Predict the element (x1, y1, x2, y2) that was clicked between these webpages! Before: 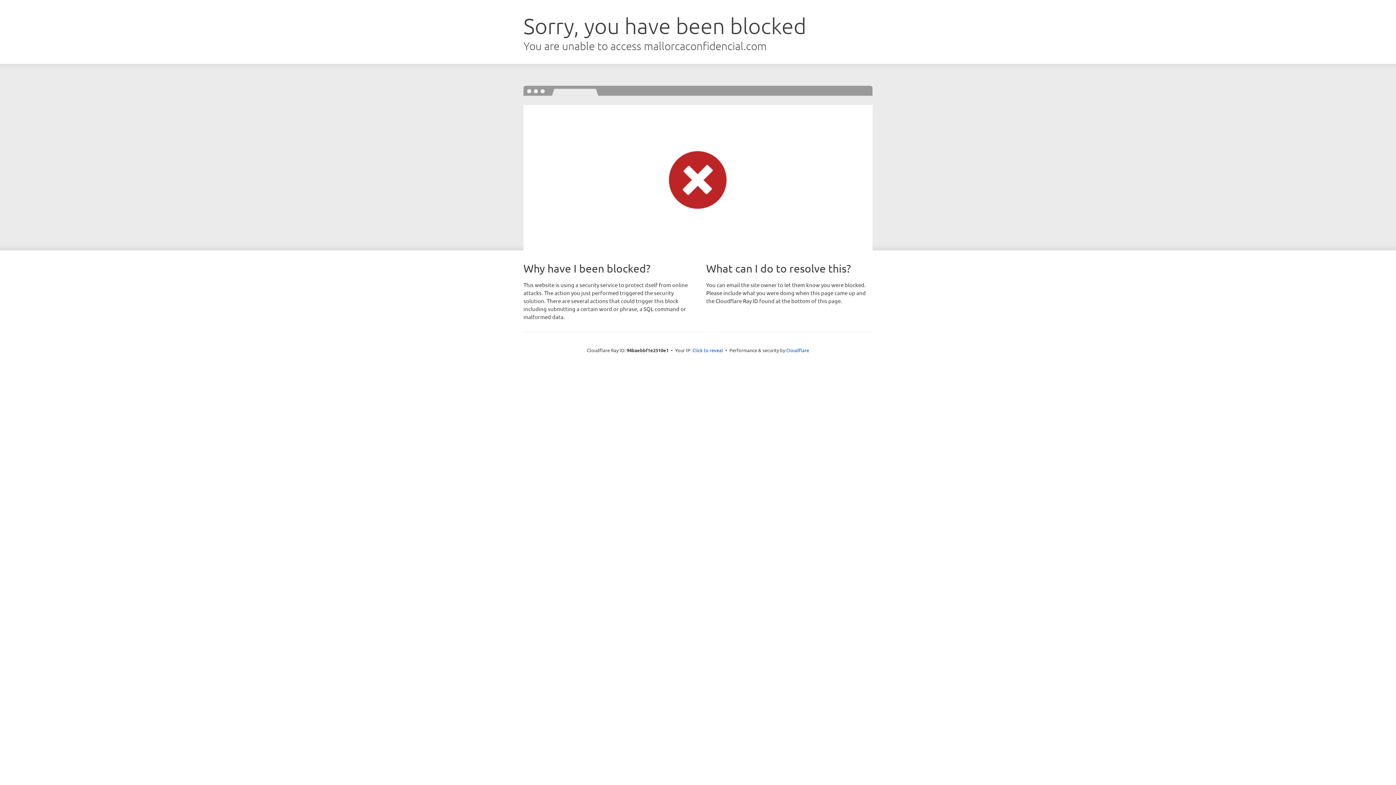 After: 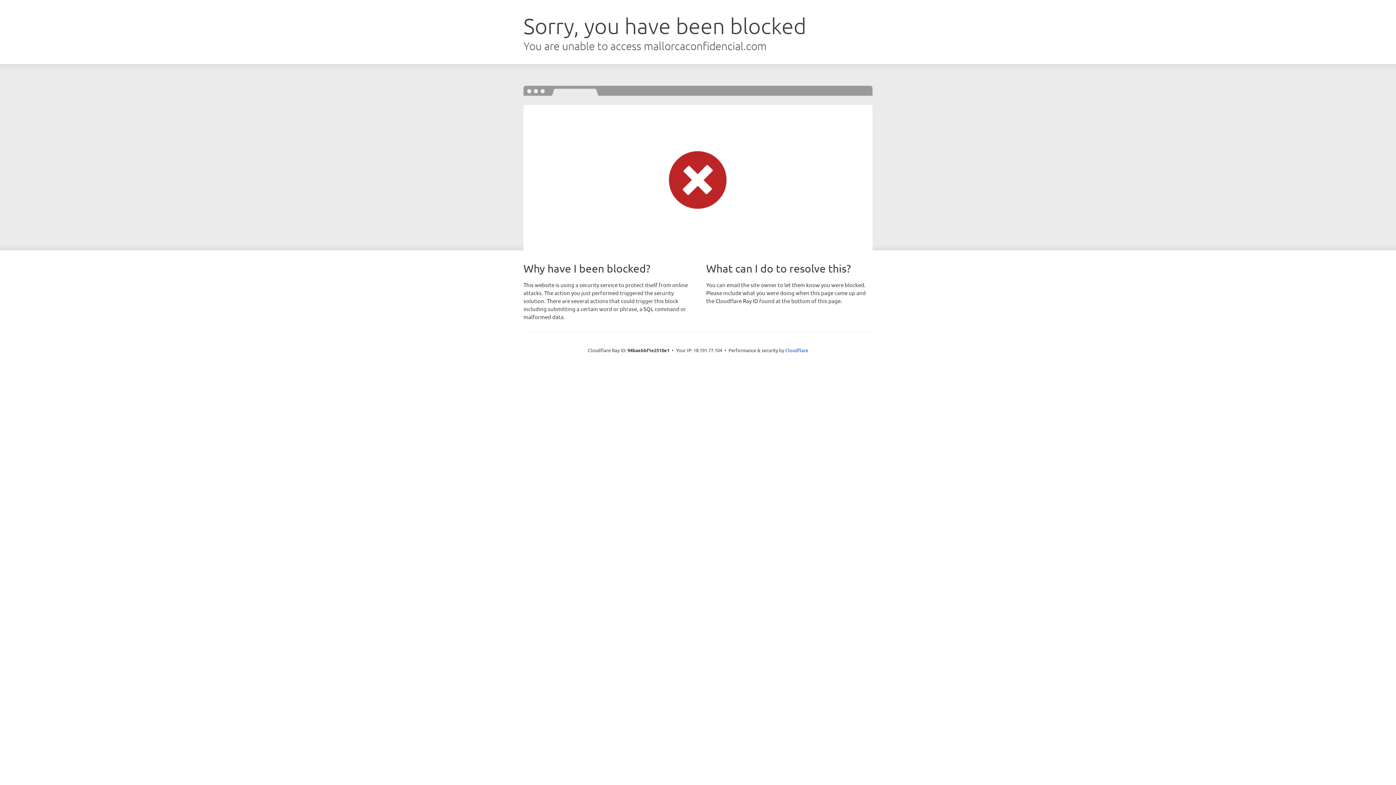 Action: label: Click to reveal bbox: (692, 346, 723, 353)